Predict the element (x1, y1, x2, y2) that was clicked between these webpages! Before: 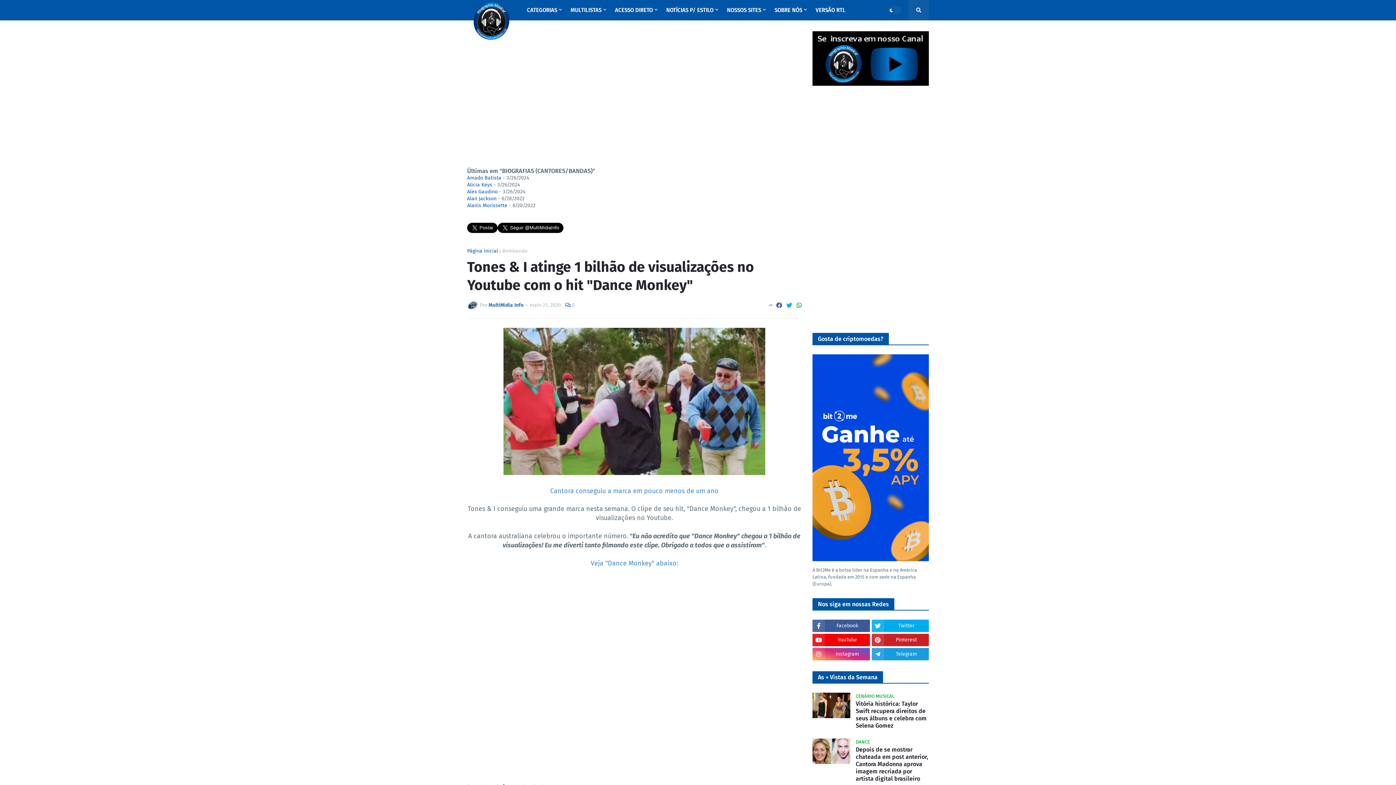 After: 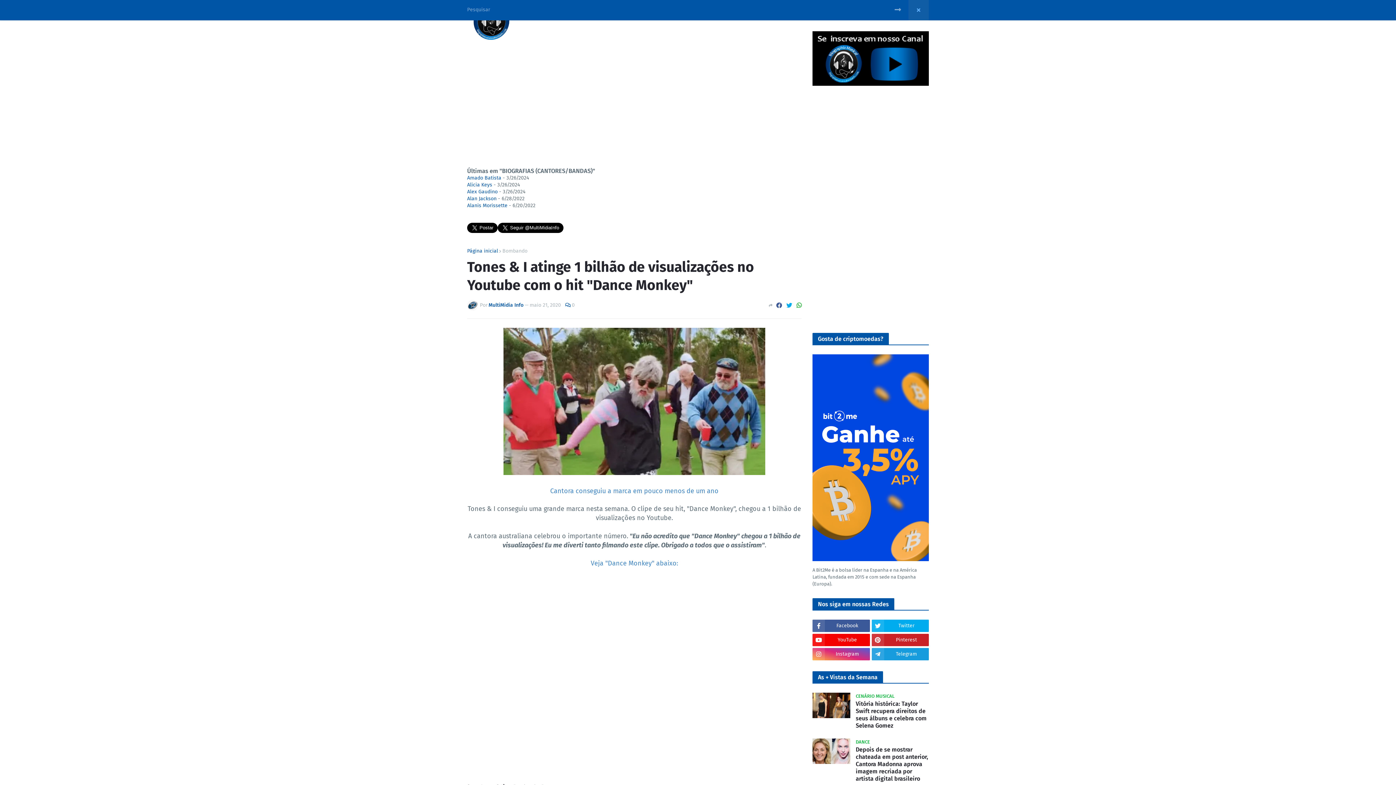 Action: bbox: (908, 0, 929, 20)